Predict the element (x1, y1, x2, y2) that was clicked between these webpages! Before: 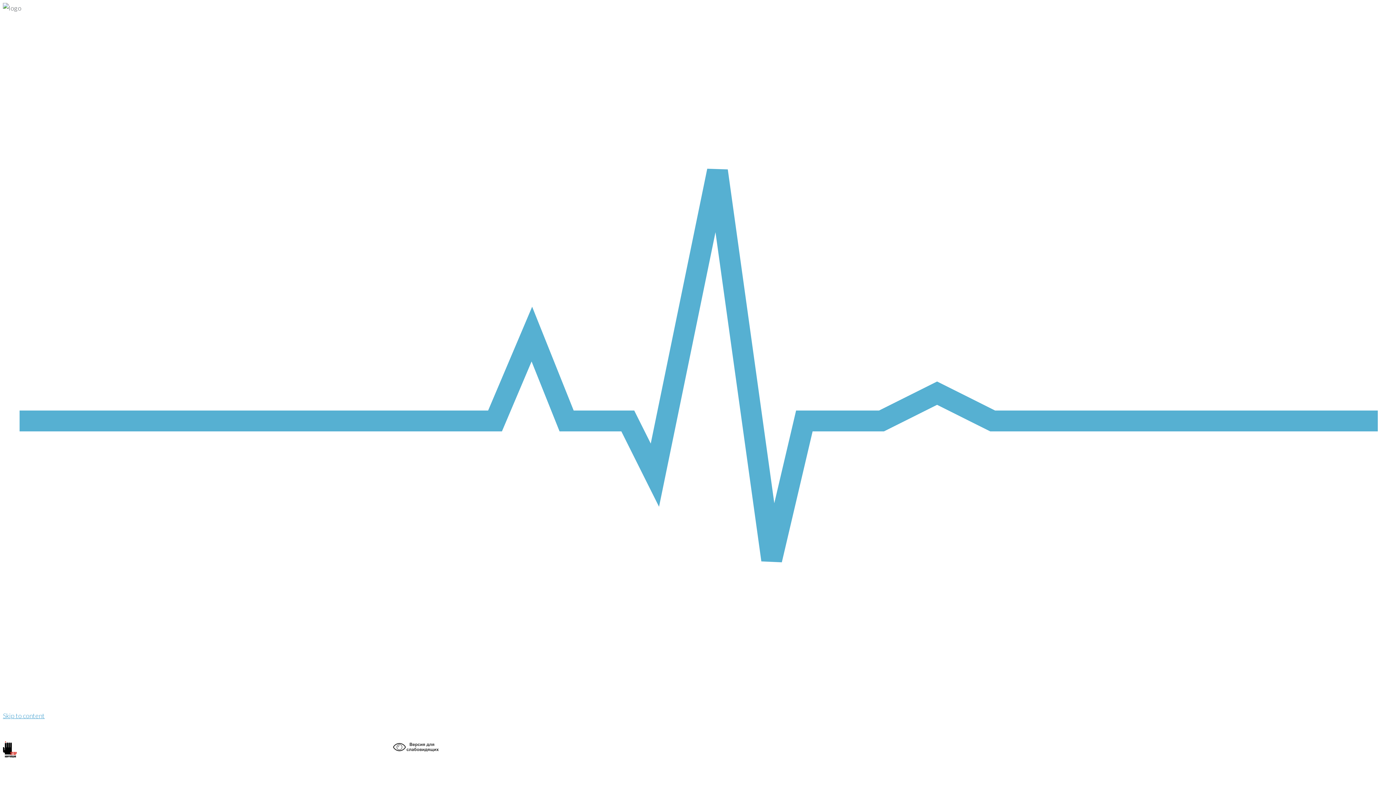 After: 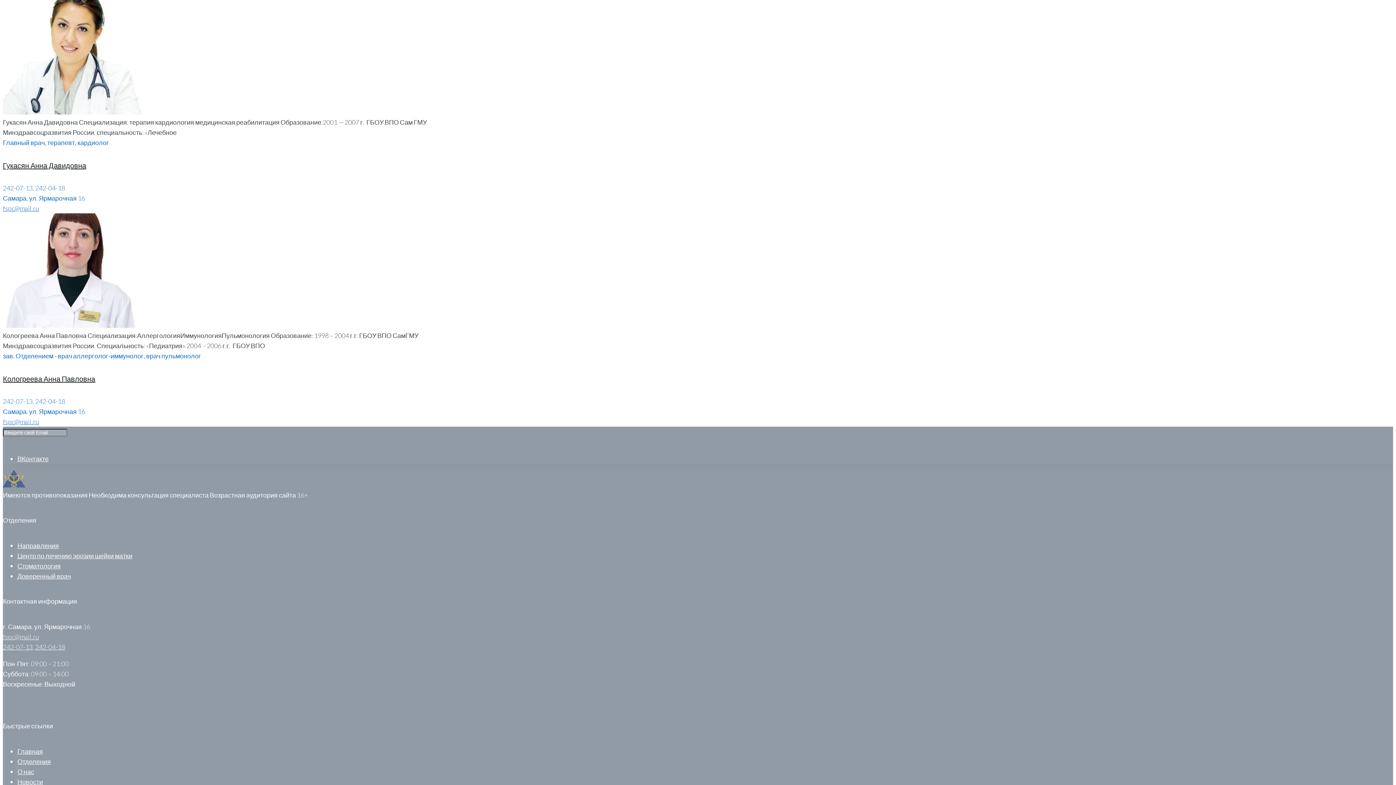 Action: label: Skip to content bbox: (2, 712, 44, 720)